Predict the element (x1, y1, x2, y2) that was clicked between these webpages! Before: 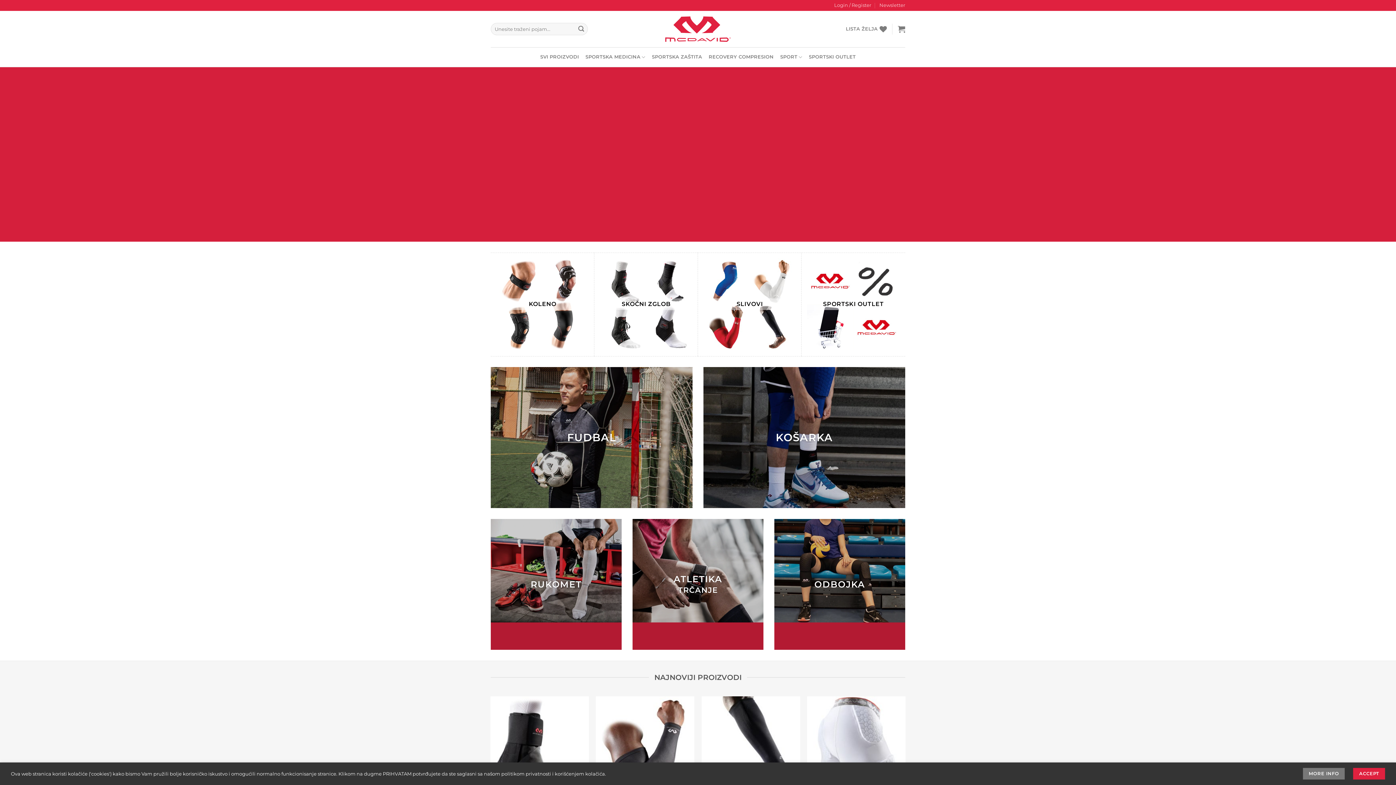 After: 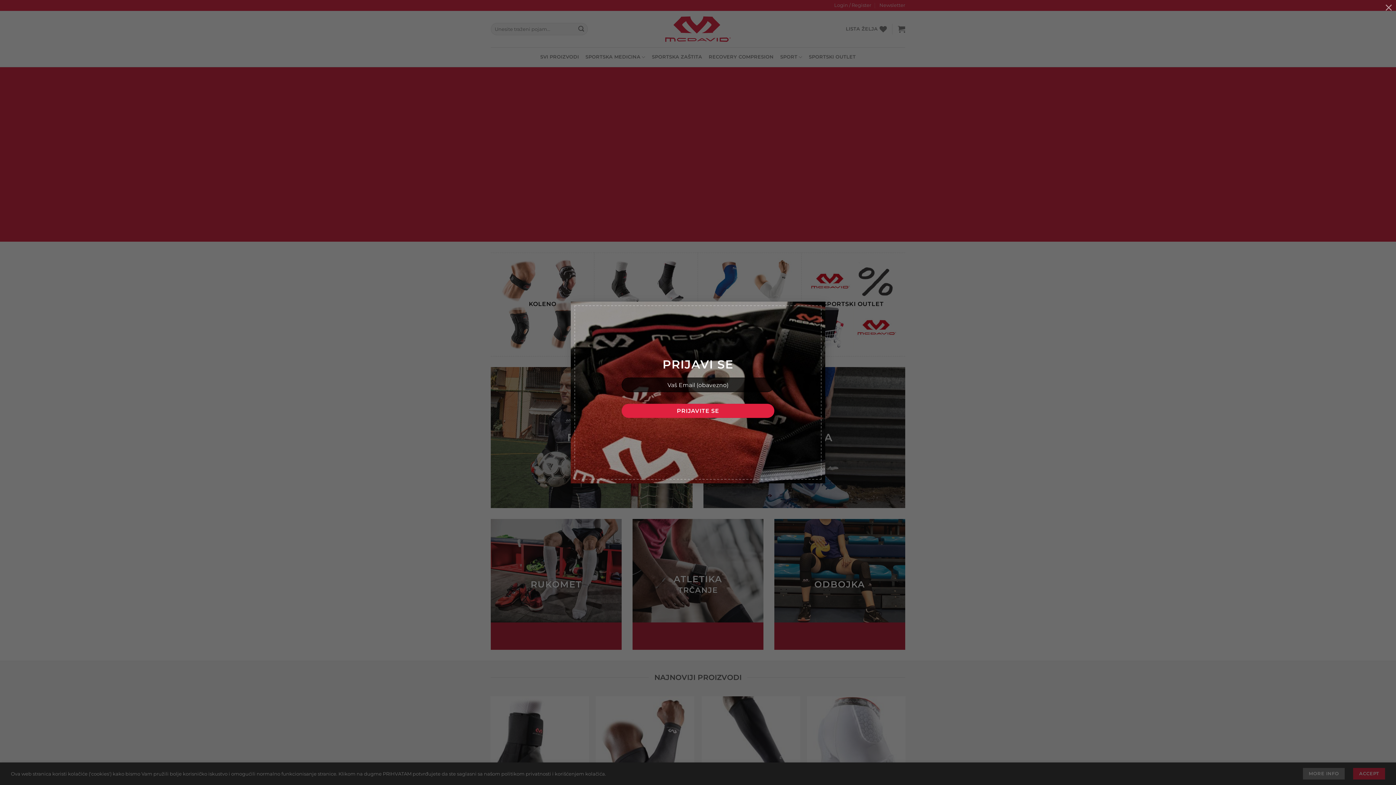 Action: bbox: (879, 0, 905, 10) label: Newsletter